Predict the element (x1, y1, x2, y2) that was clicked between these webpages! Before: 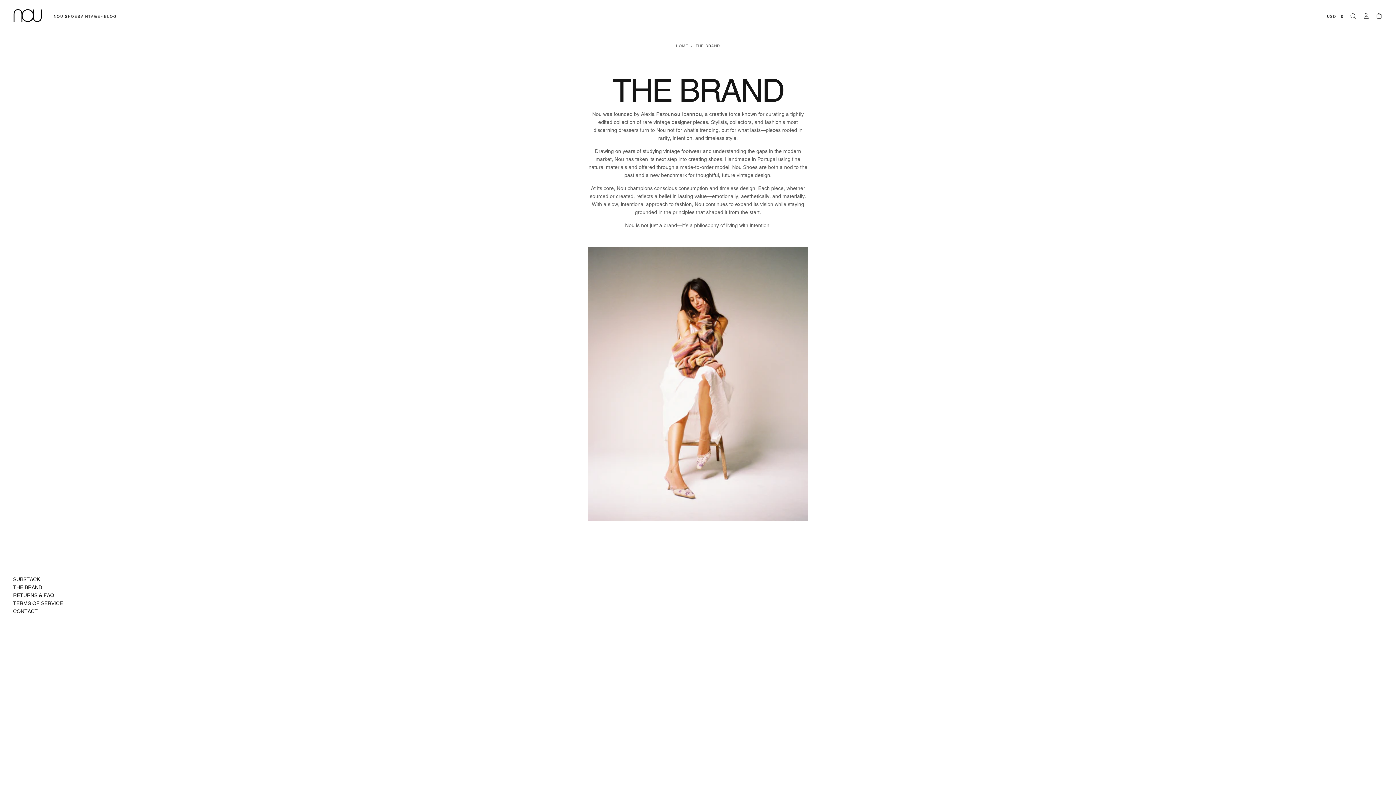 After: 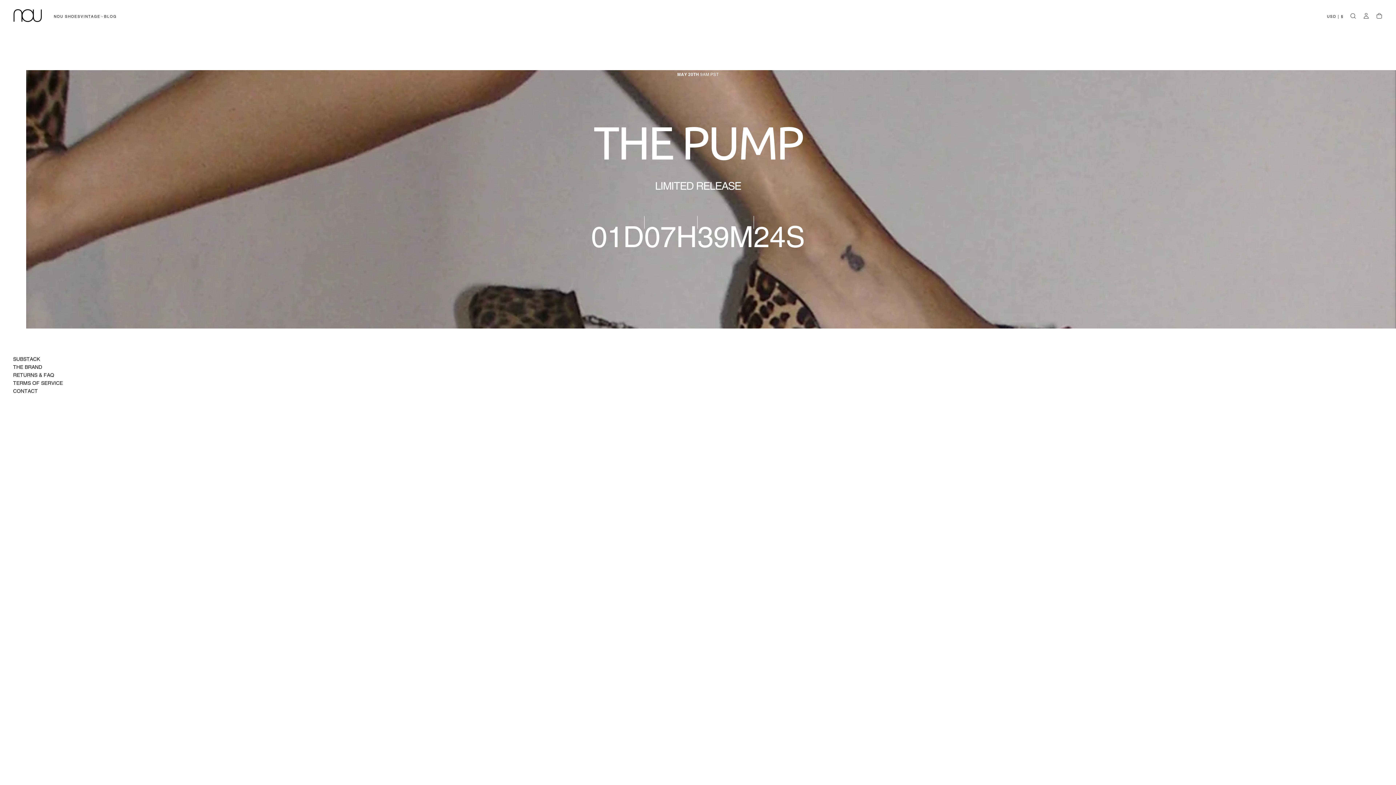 Action: bbox: (676, 43, 688, 48) label: HOME